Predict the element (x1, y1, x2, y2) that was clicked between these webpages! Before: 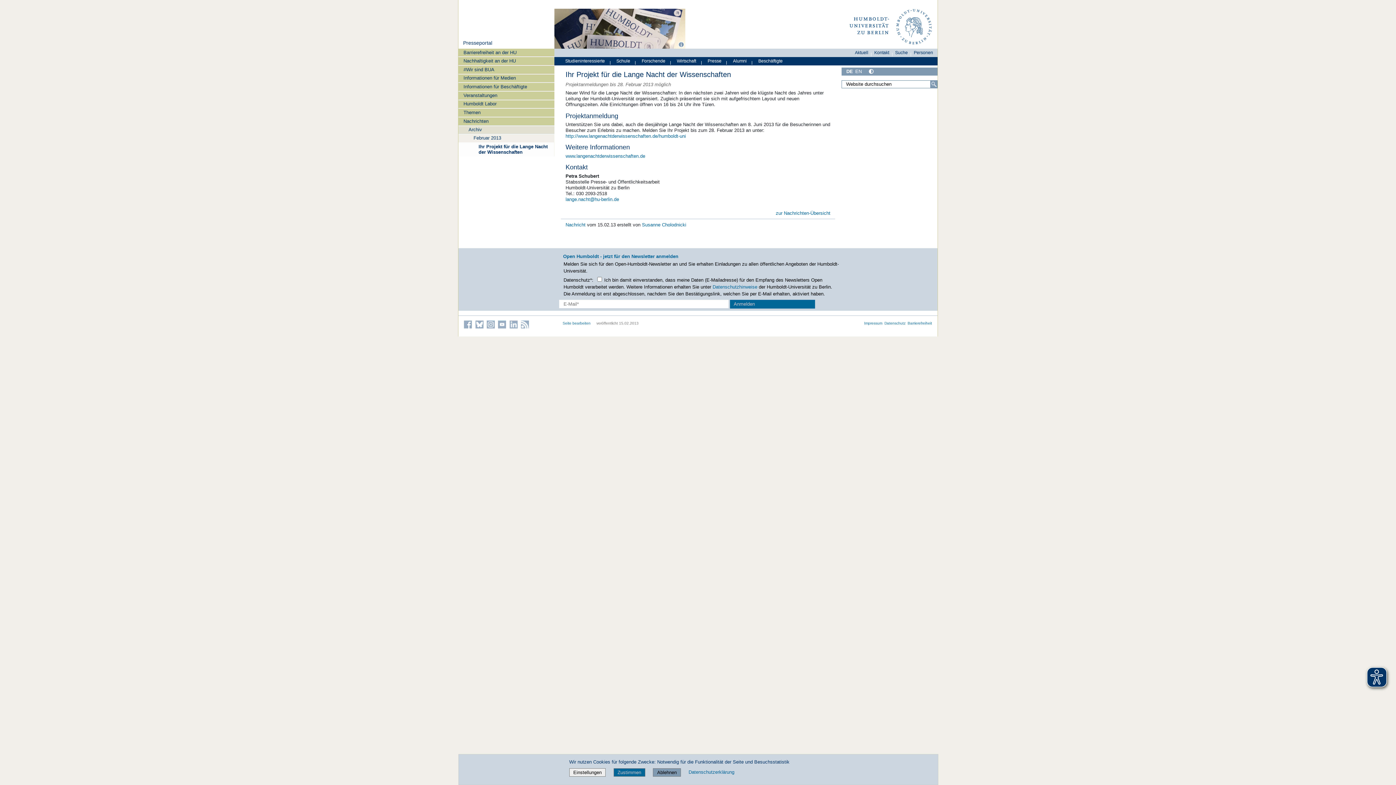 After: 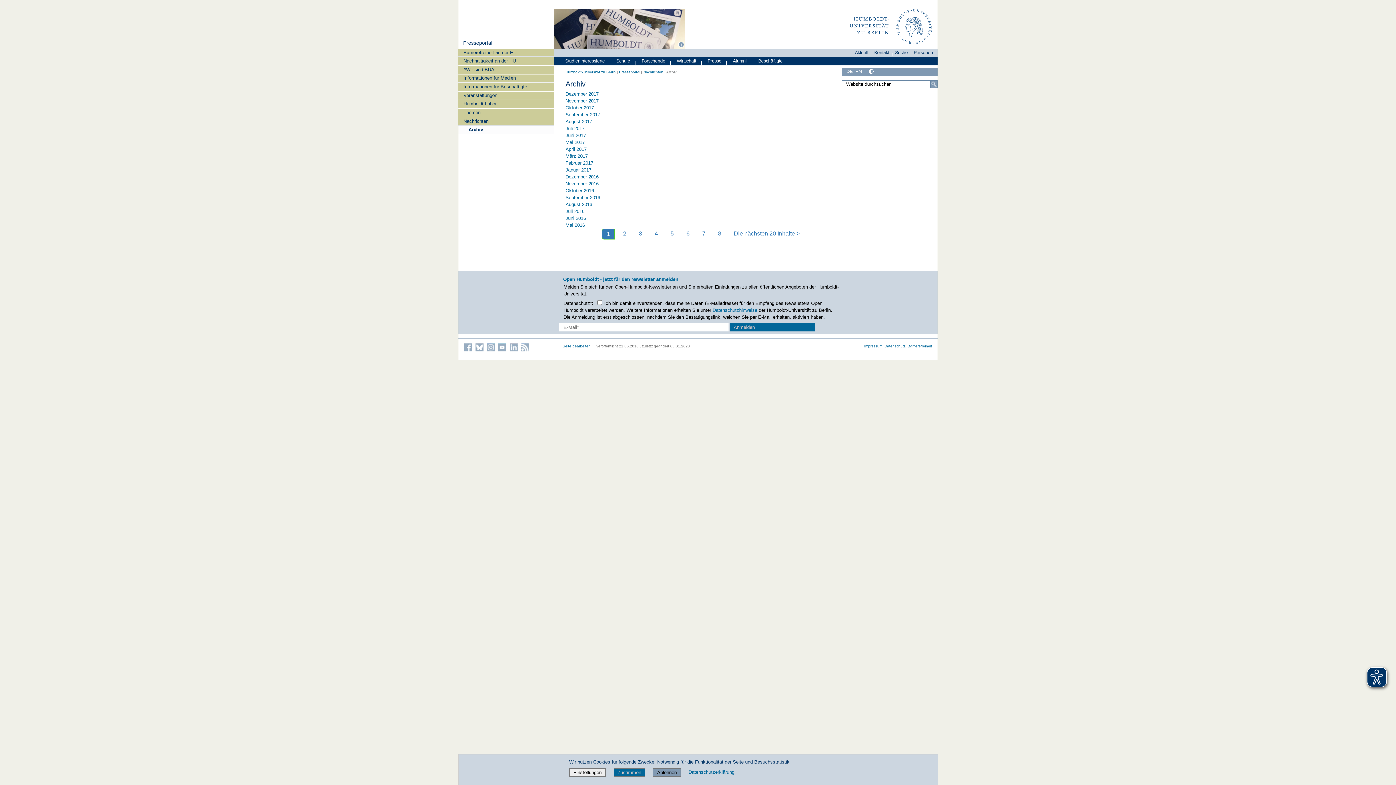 Action: bbox: (458, 125, 554, 133) label: Archiv